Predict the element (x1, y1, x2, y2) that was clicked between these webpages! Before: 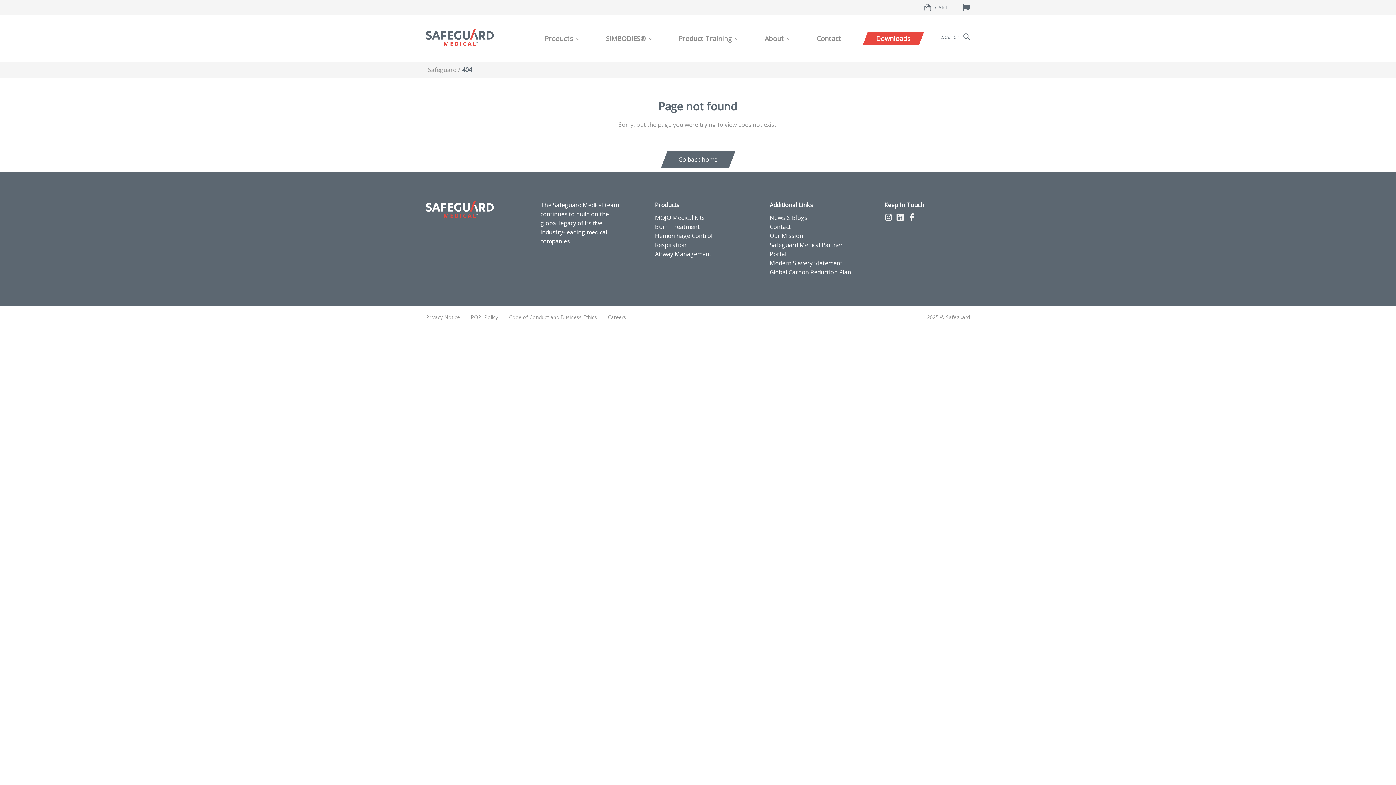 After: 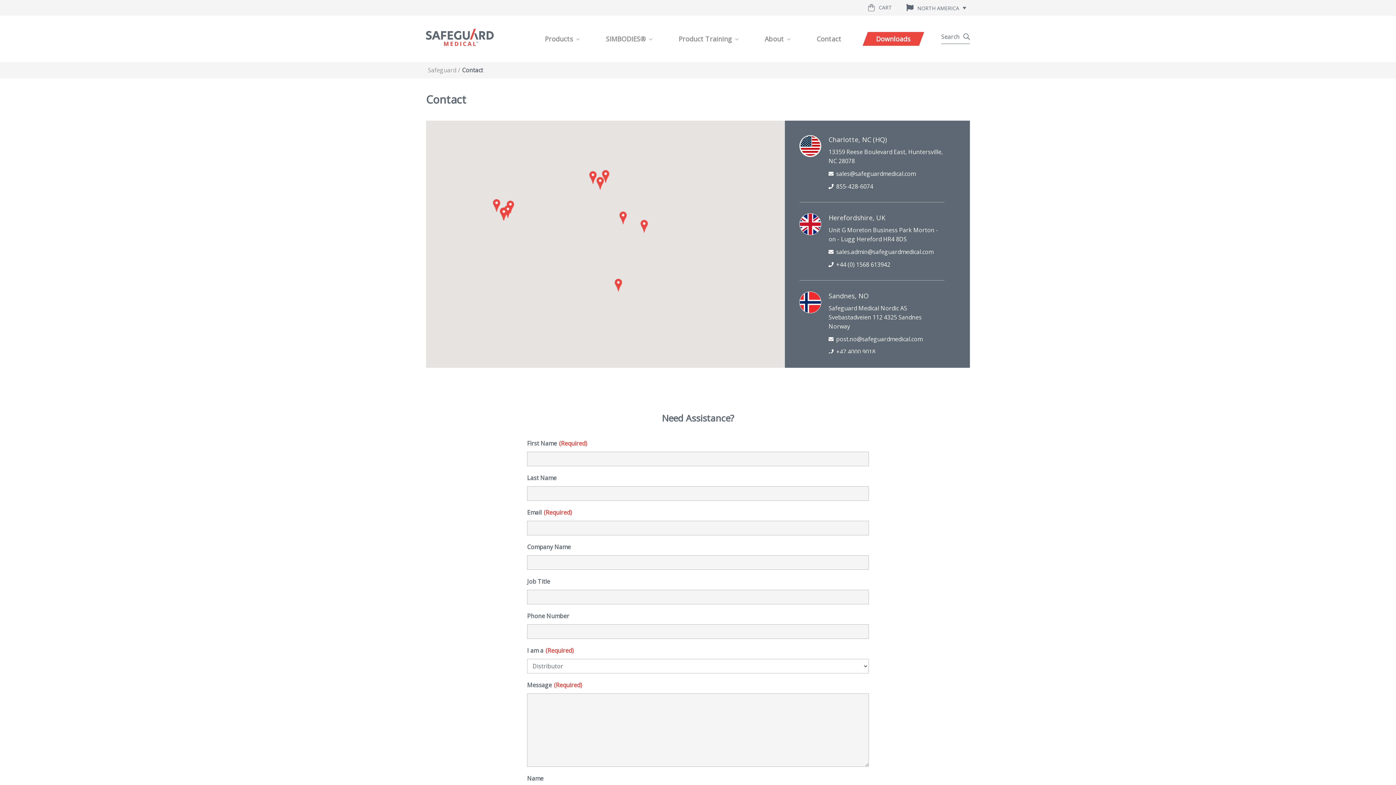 Action: bbox: (809, 22, 848, 54) label: Contact